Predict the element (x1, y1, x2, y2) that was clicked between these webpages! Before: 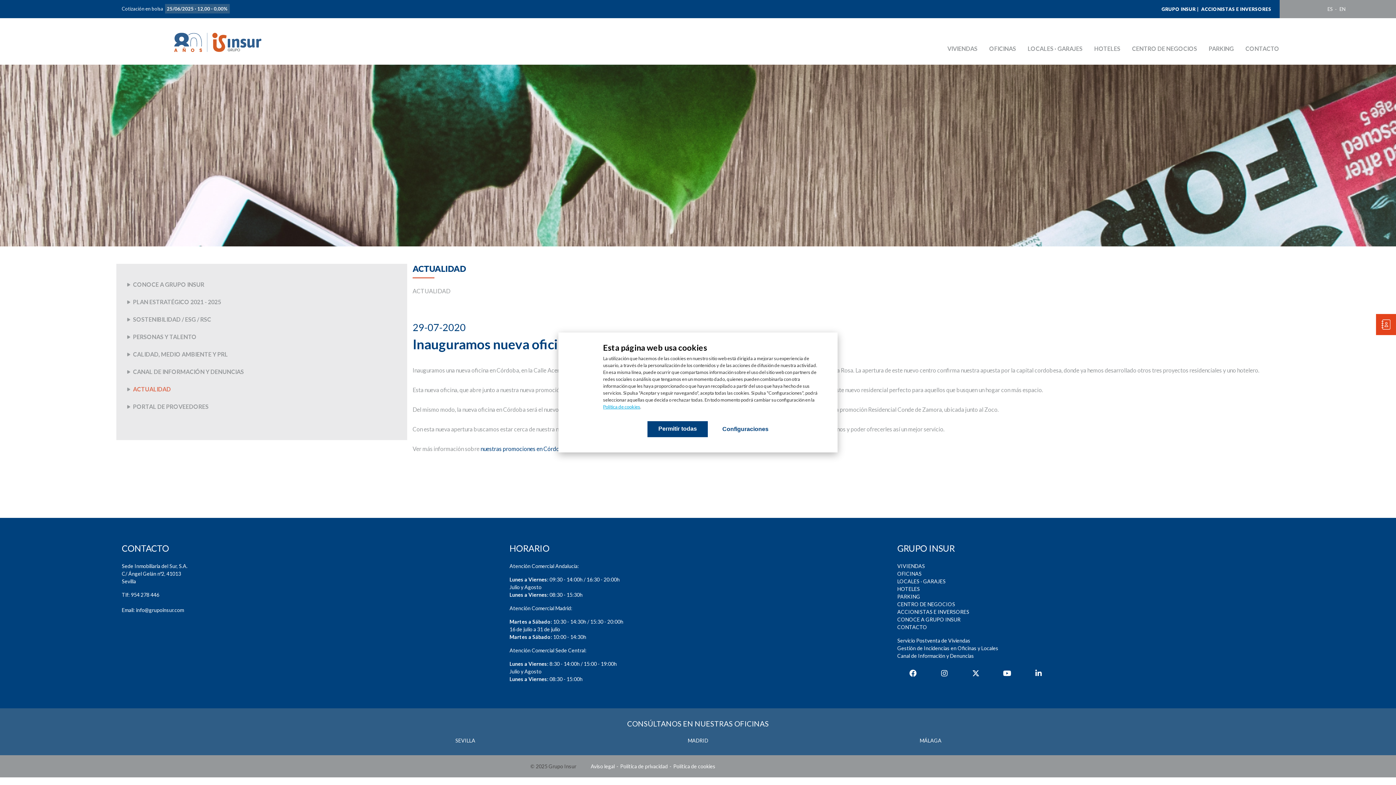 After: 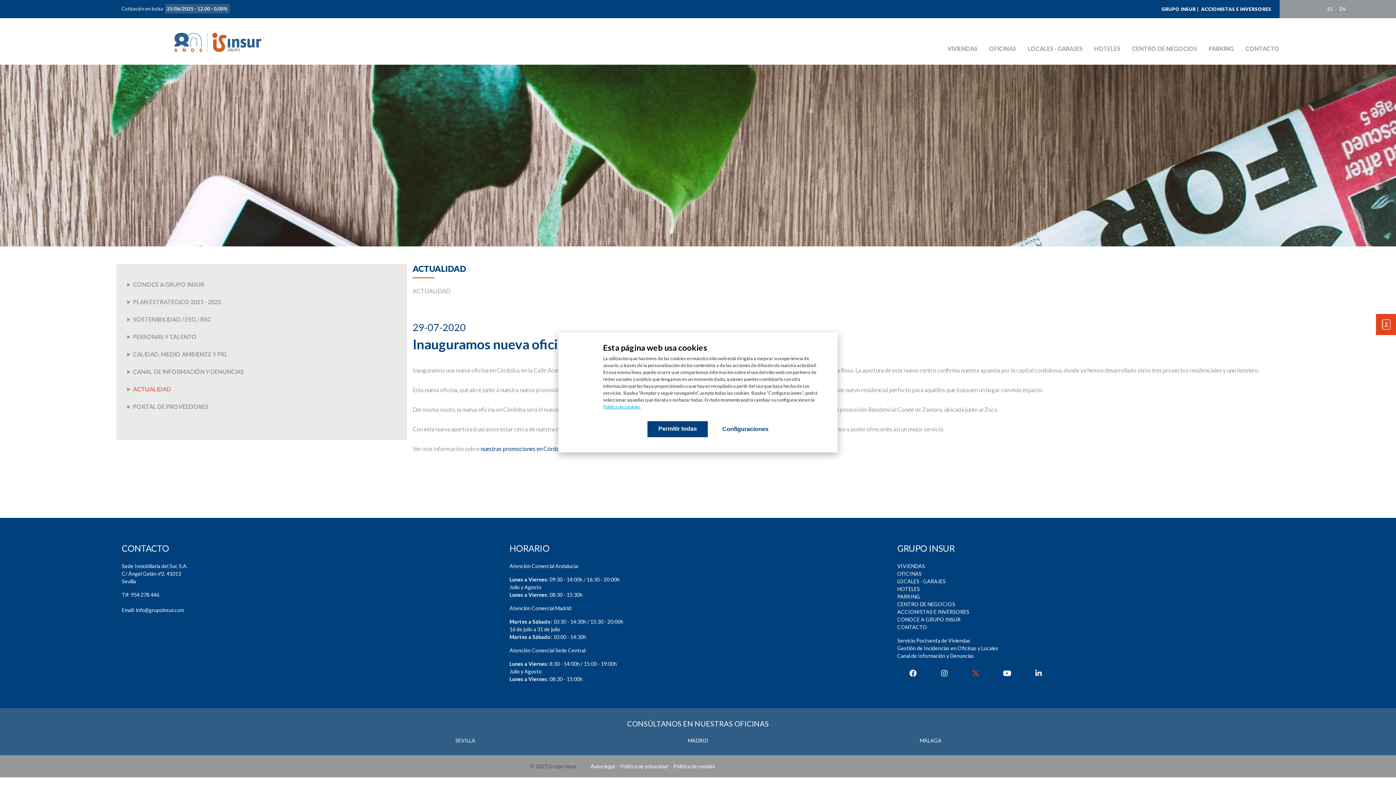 Action: bbox: (972, 671, 979, 677)